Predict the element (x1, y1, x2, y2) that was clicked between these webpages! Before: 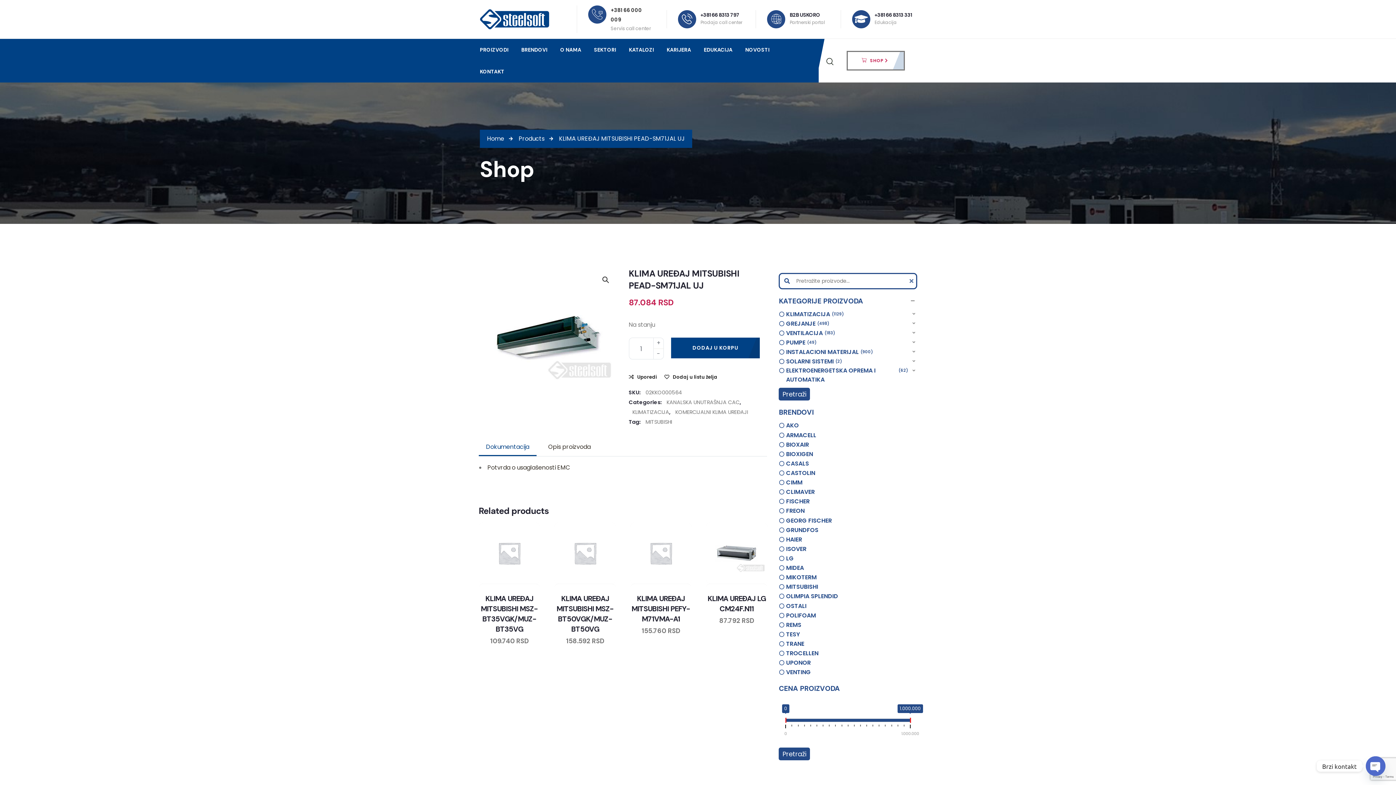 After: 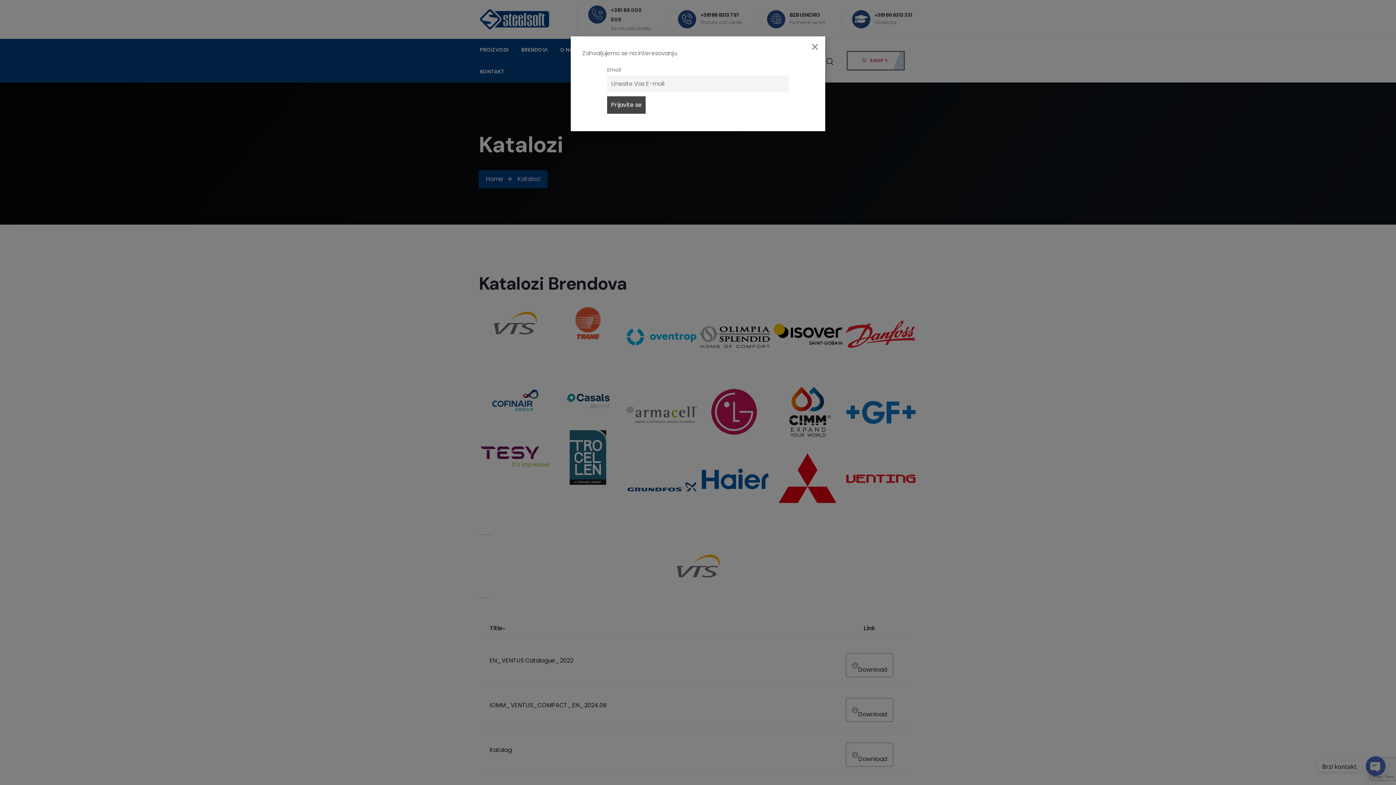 Action: bbox: (629, 49, 666, 50) label: KATALOZI